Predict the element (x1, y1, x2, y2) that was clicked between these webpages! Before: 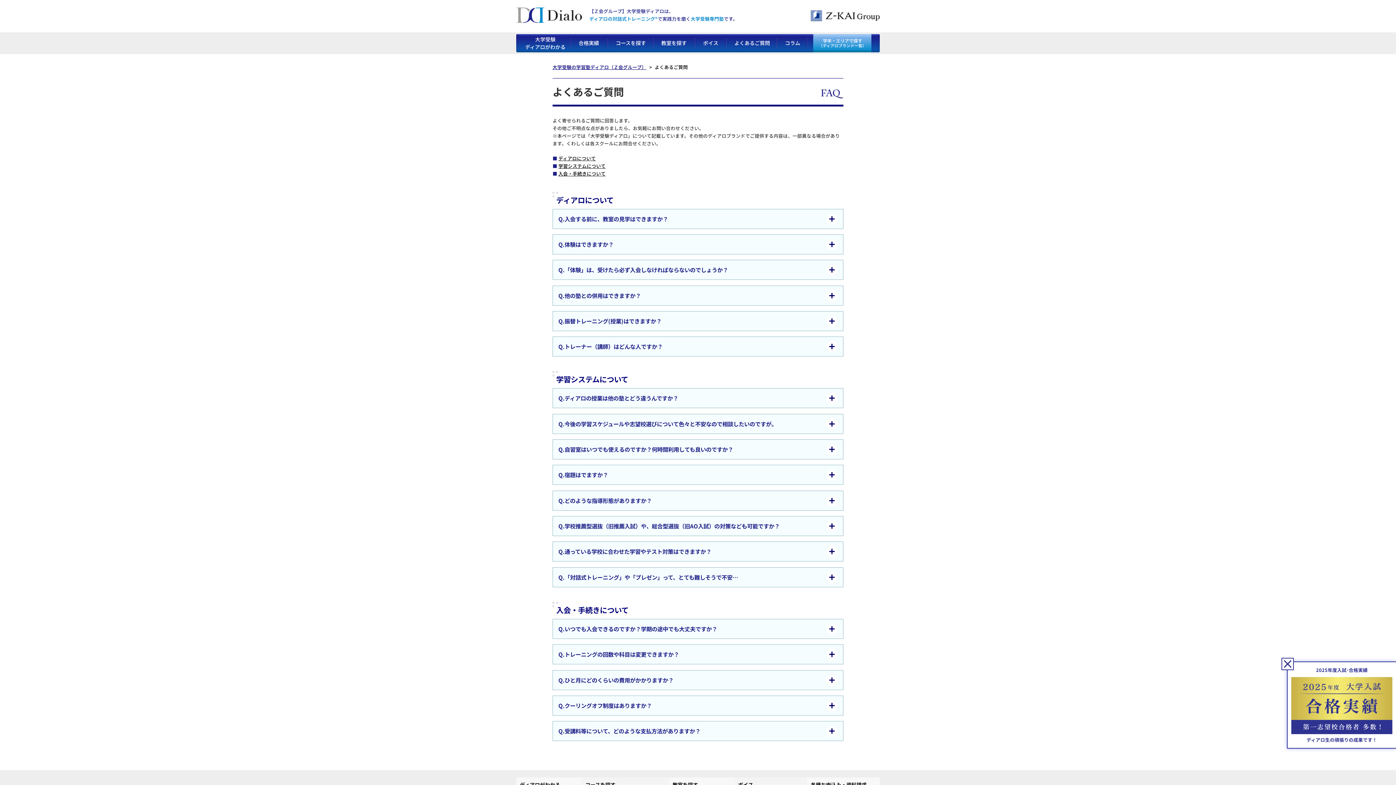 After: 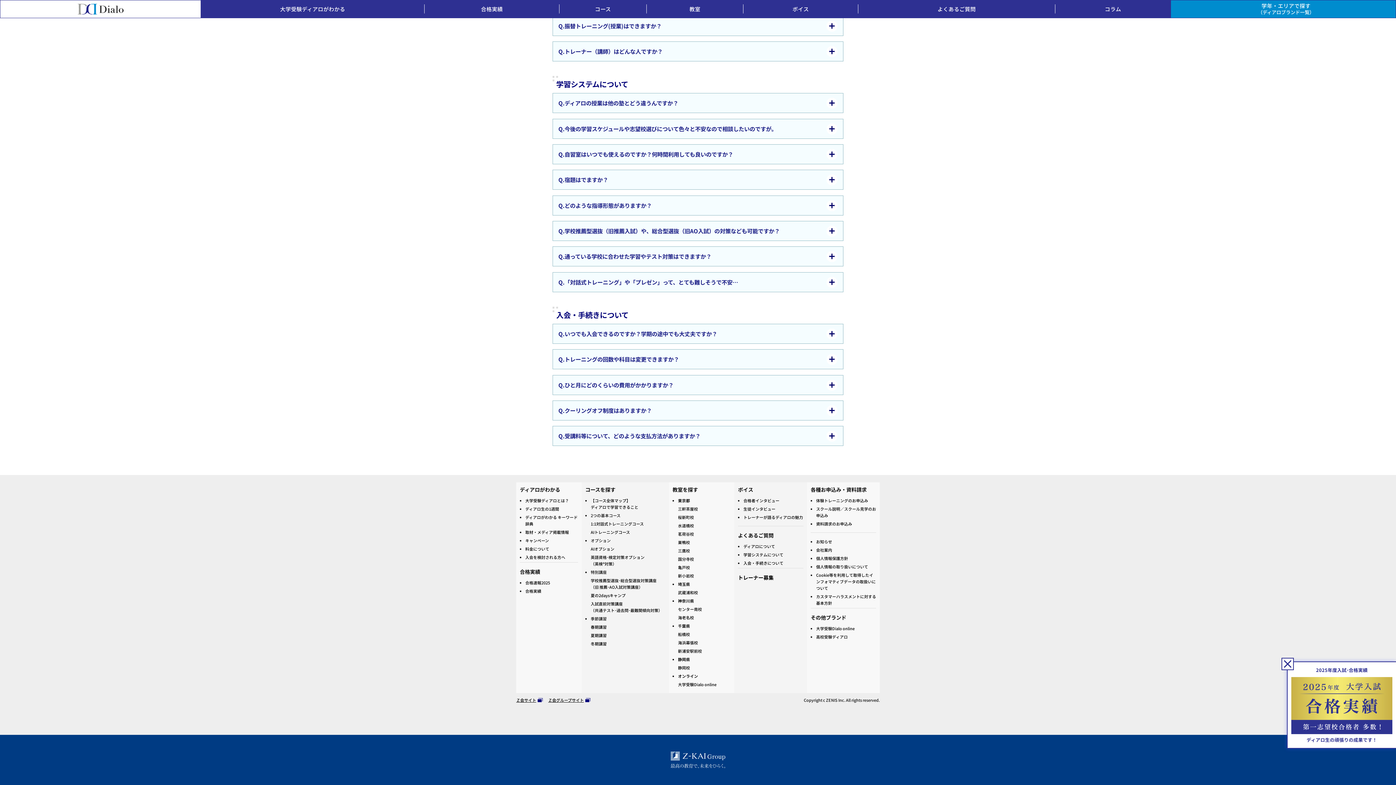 Action: bbox: (558, 162, 605, 169) label: 学習システムについて